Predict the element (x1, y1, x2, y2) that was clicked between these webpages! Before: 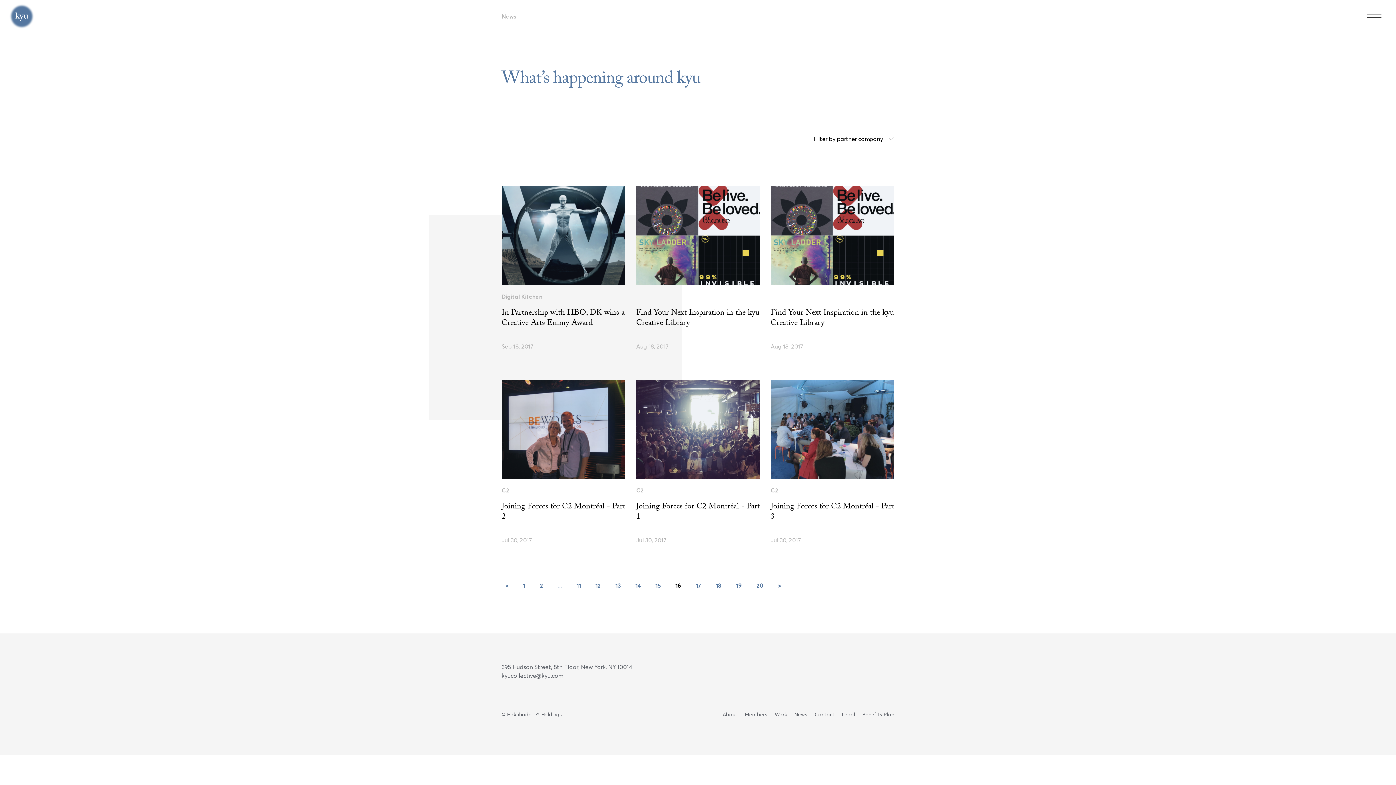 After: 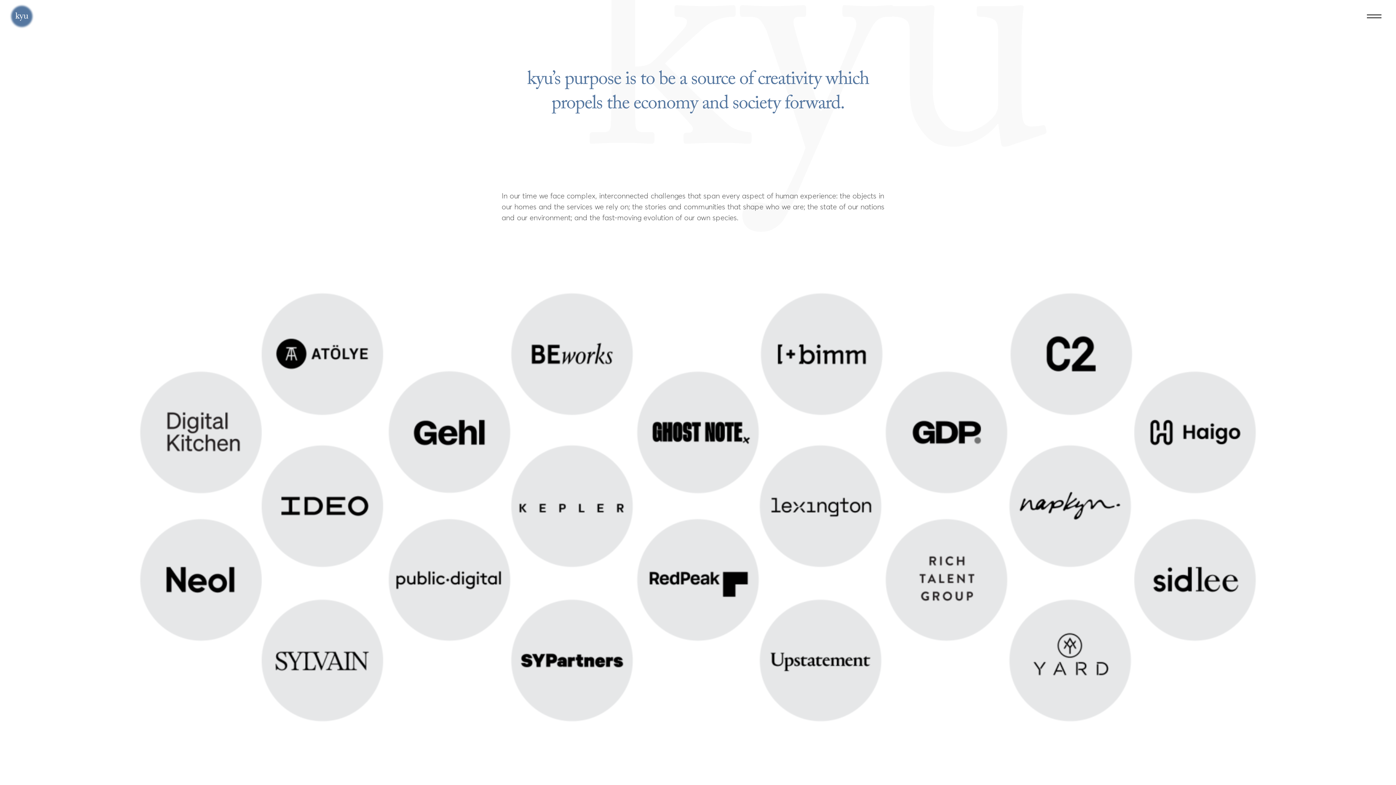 Action: bbox: (9, 3, 34, 29)